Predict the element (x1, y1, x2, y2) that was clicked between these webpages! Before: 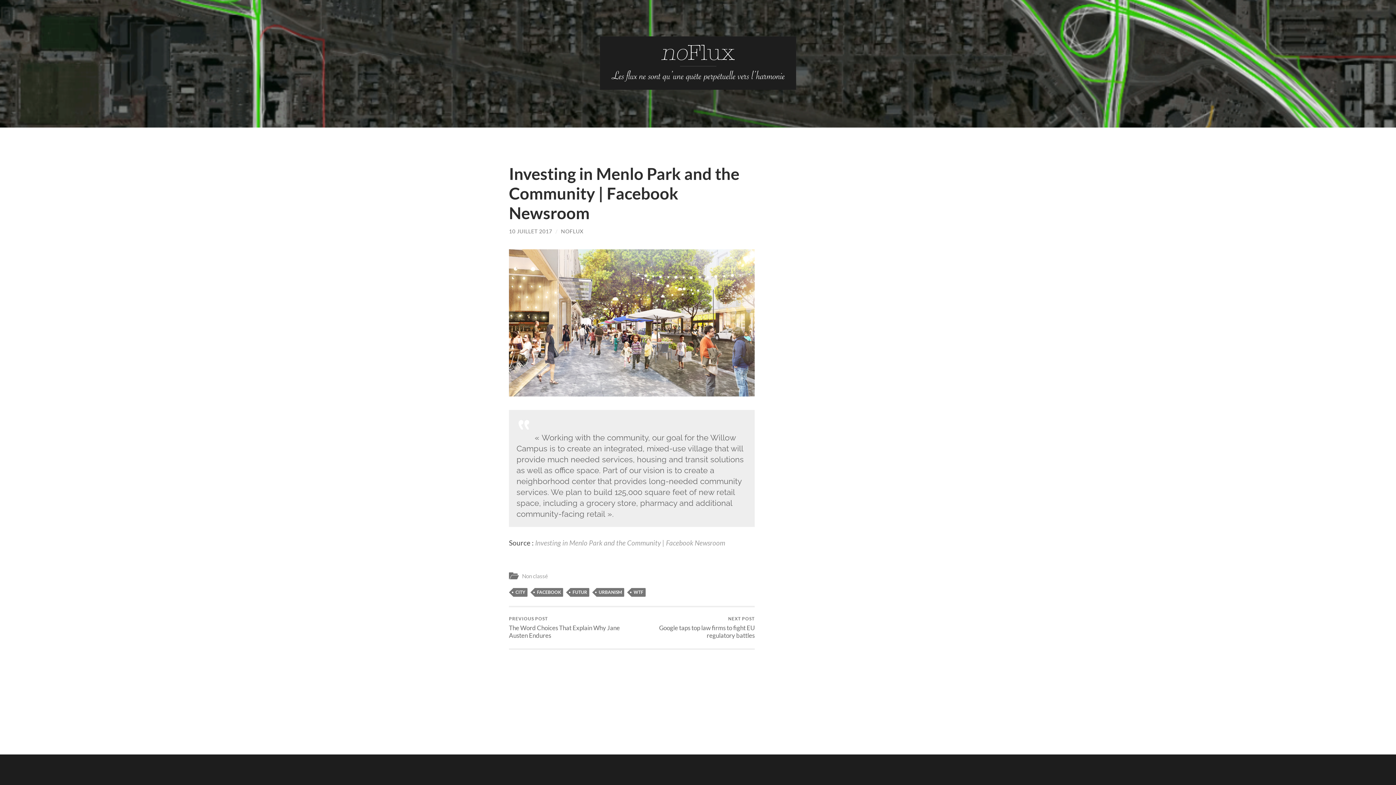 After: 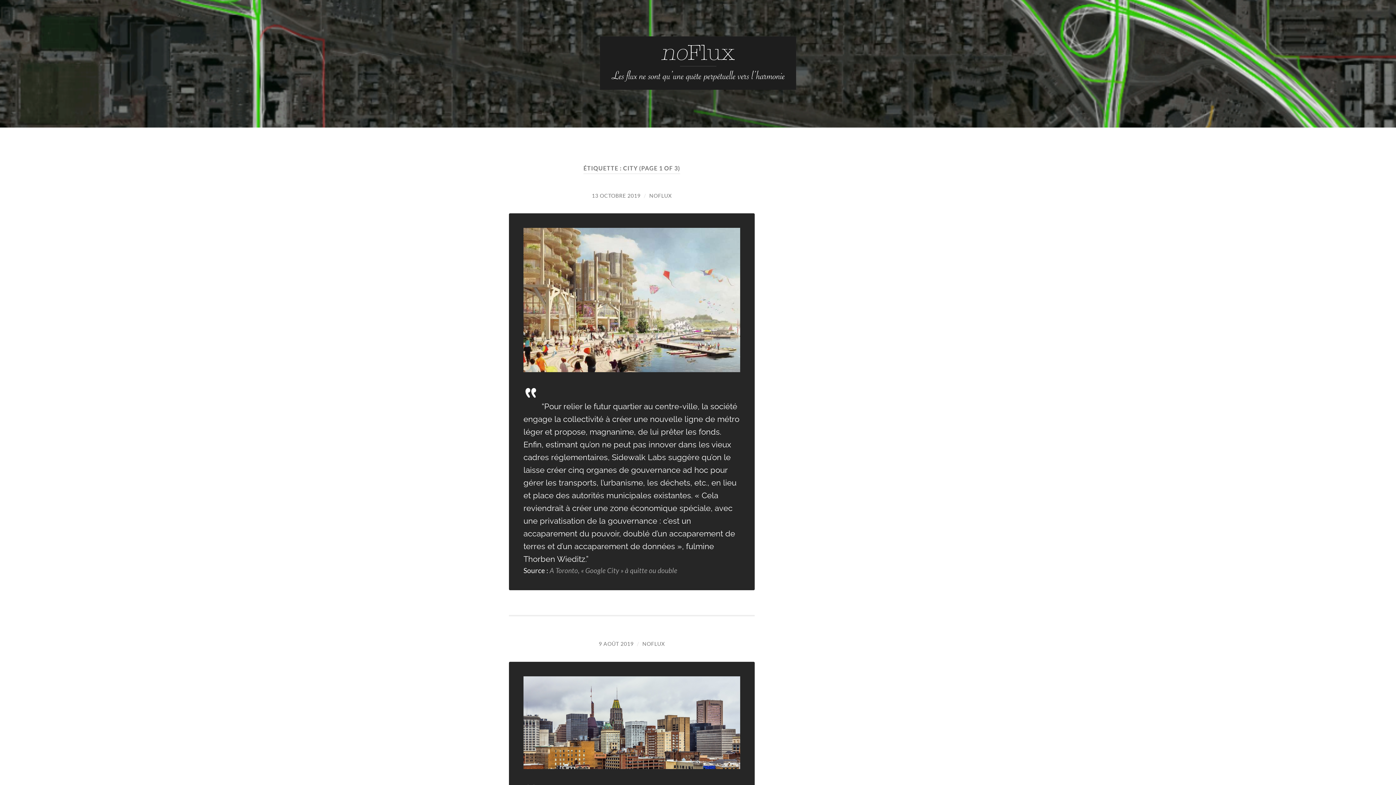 Action: label: CITY bbox: (513, 588, 527, 596)